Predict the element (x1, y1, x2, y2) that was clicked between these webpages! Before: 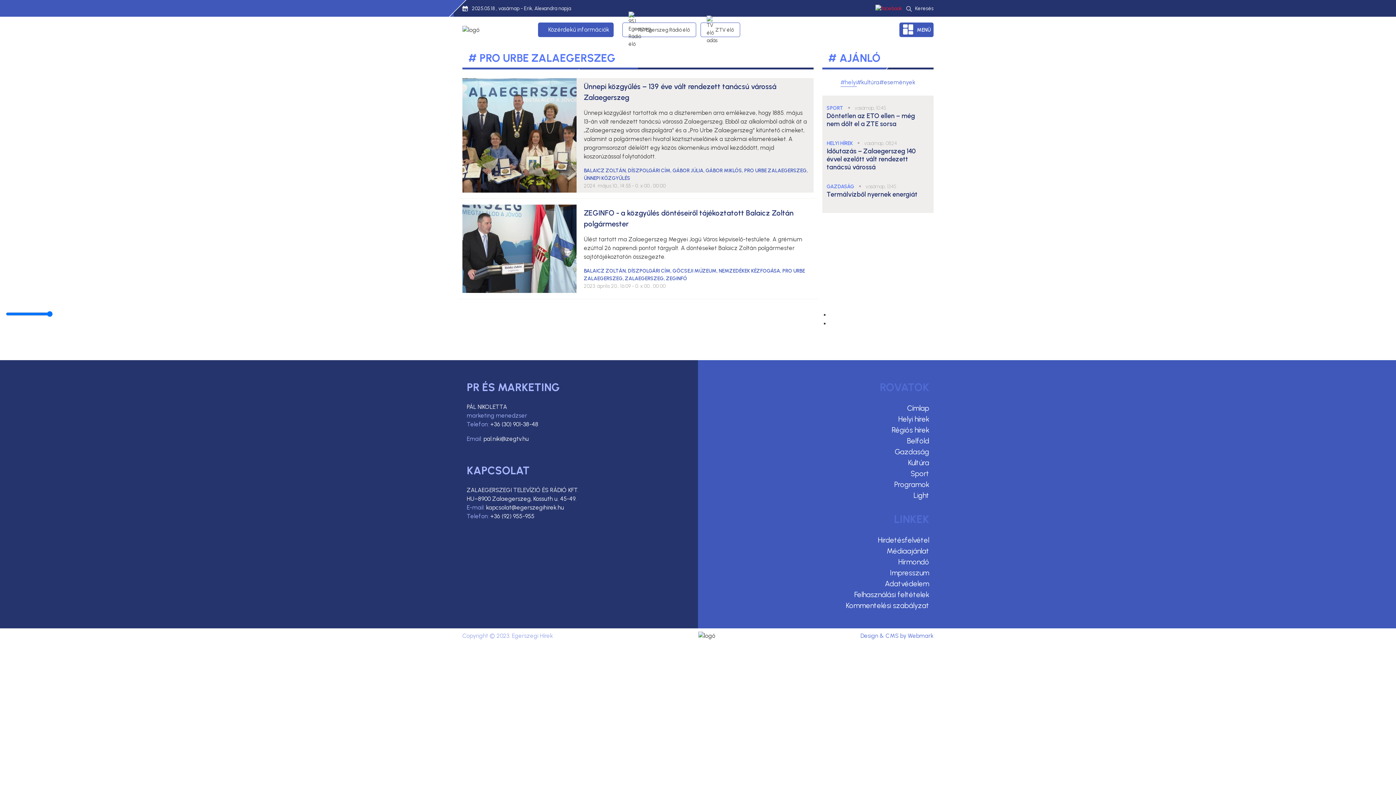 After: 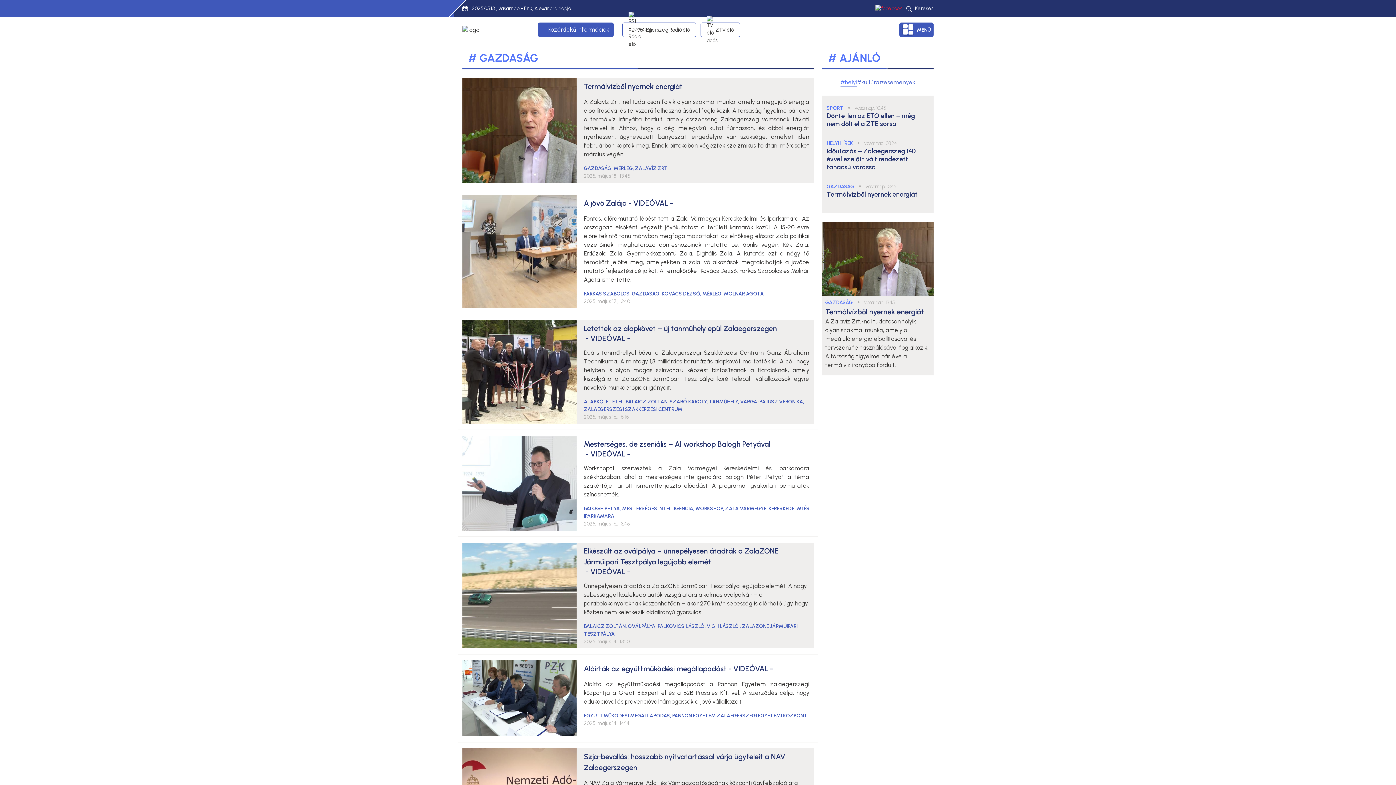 Action: label: Gazdaság bbox: (894, 447, 929, 456)